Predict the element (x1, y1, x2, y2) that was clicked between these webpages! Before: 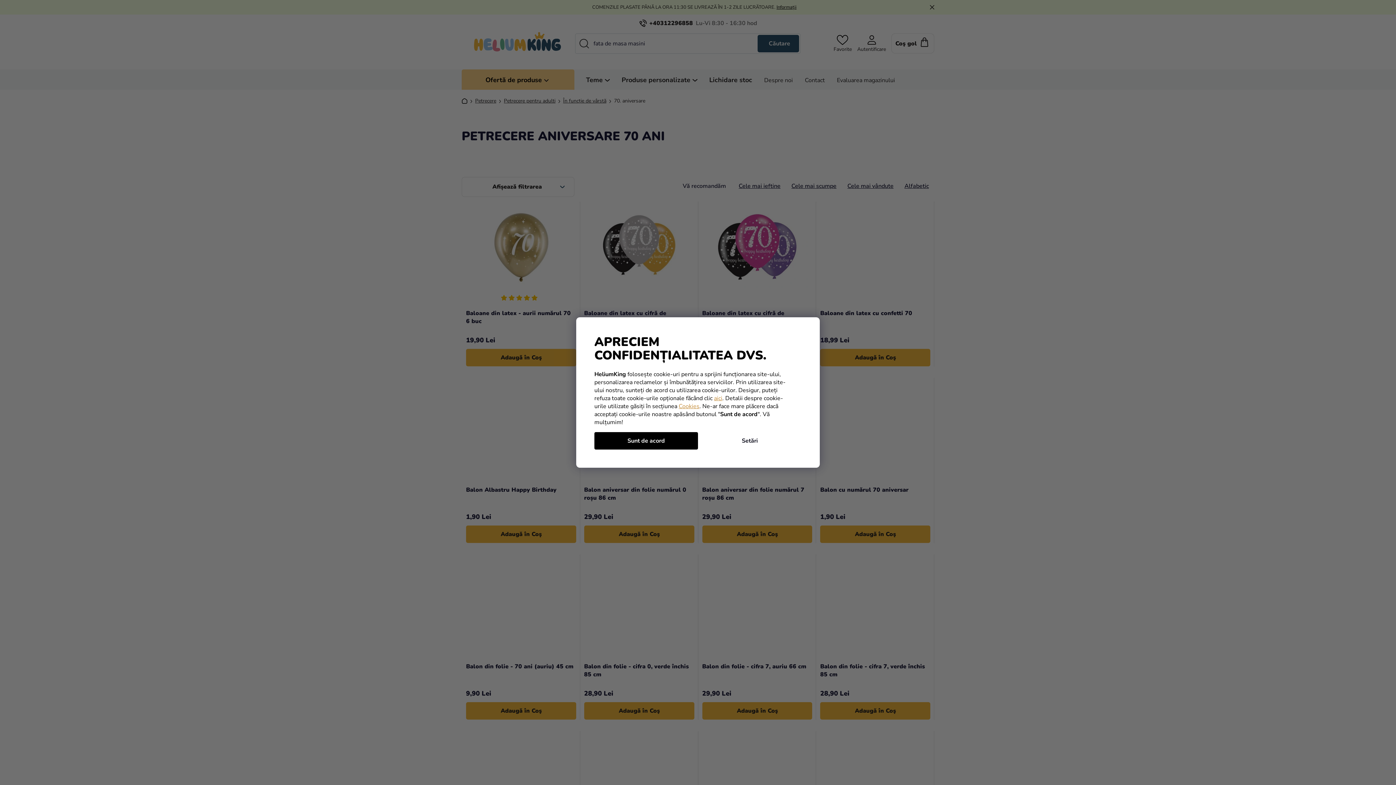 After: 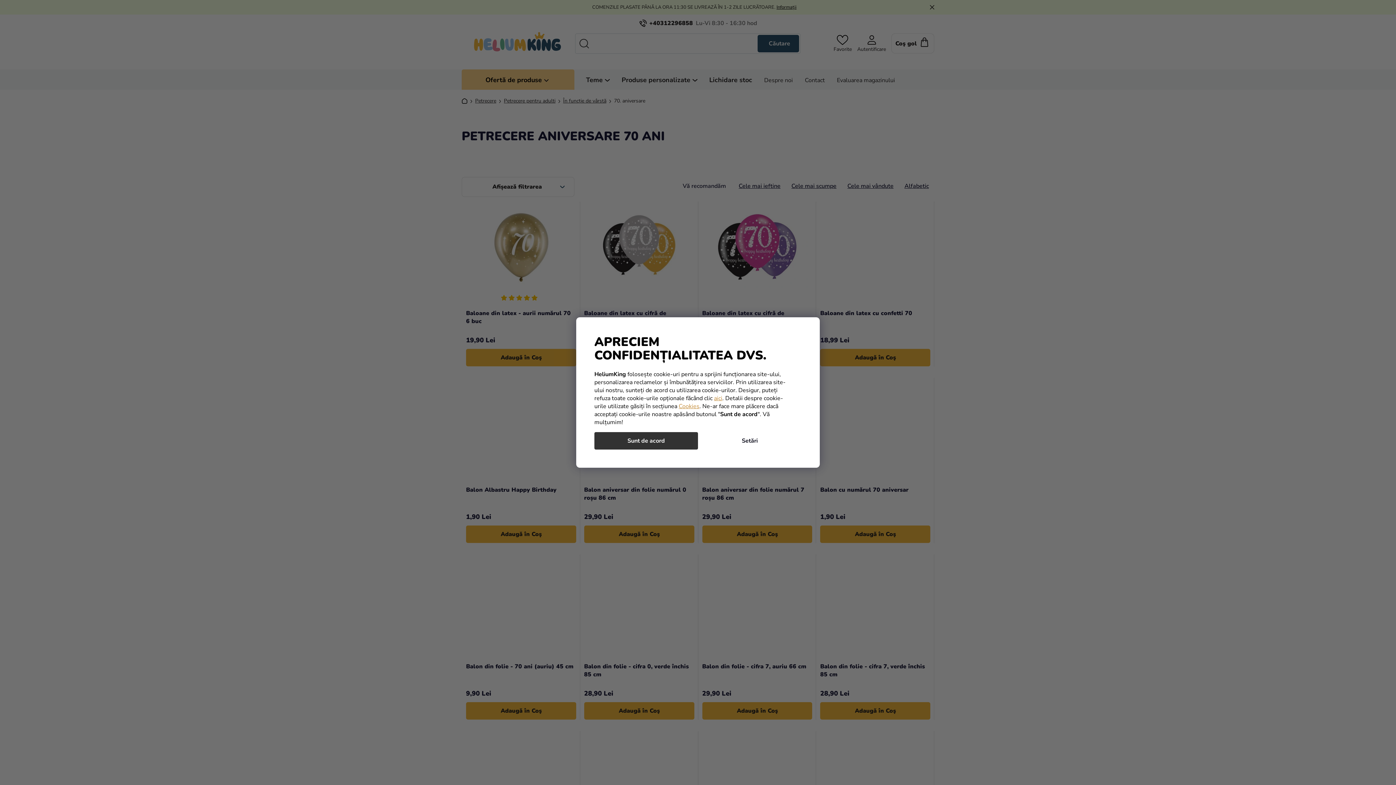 Action: bbox: (594, 432, 698, 449) label: Sunt de acord